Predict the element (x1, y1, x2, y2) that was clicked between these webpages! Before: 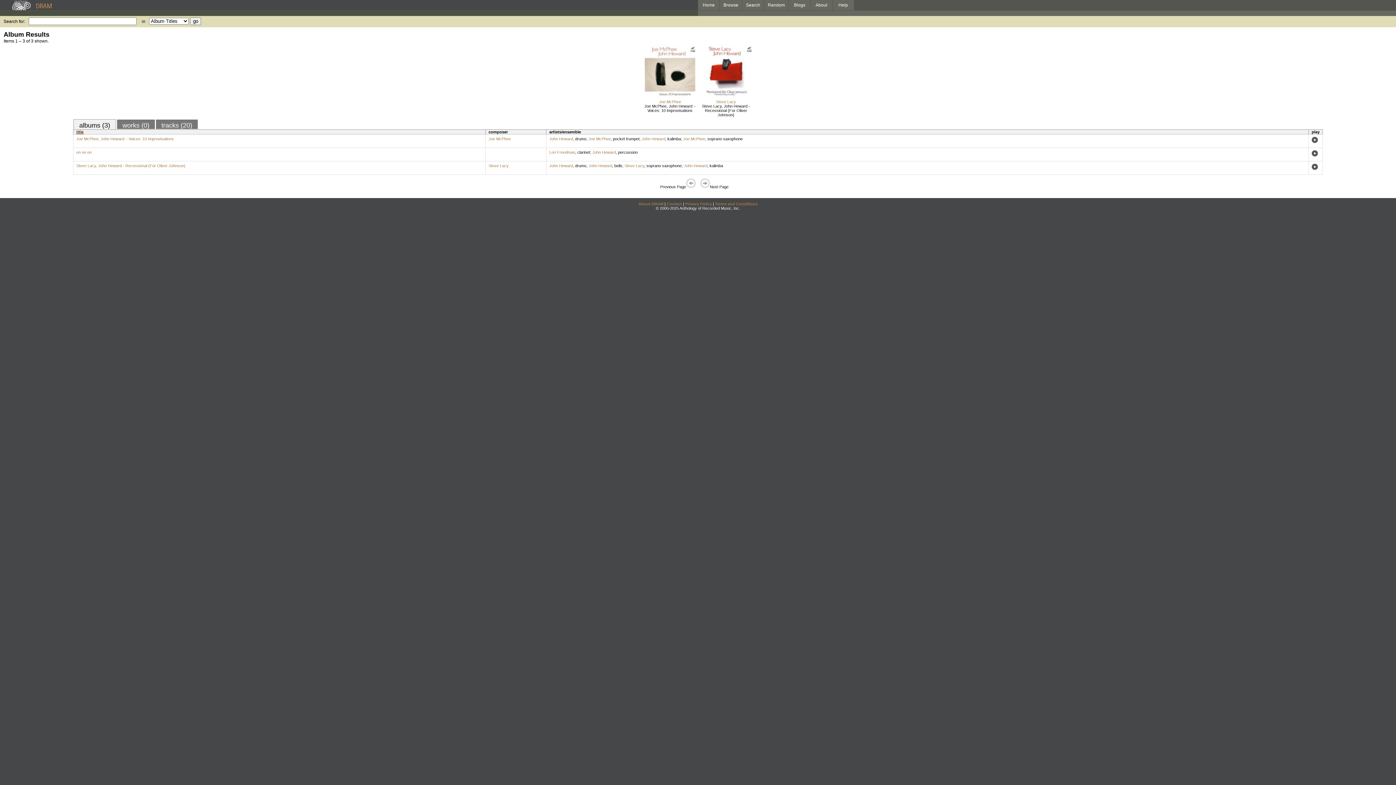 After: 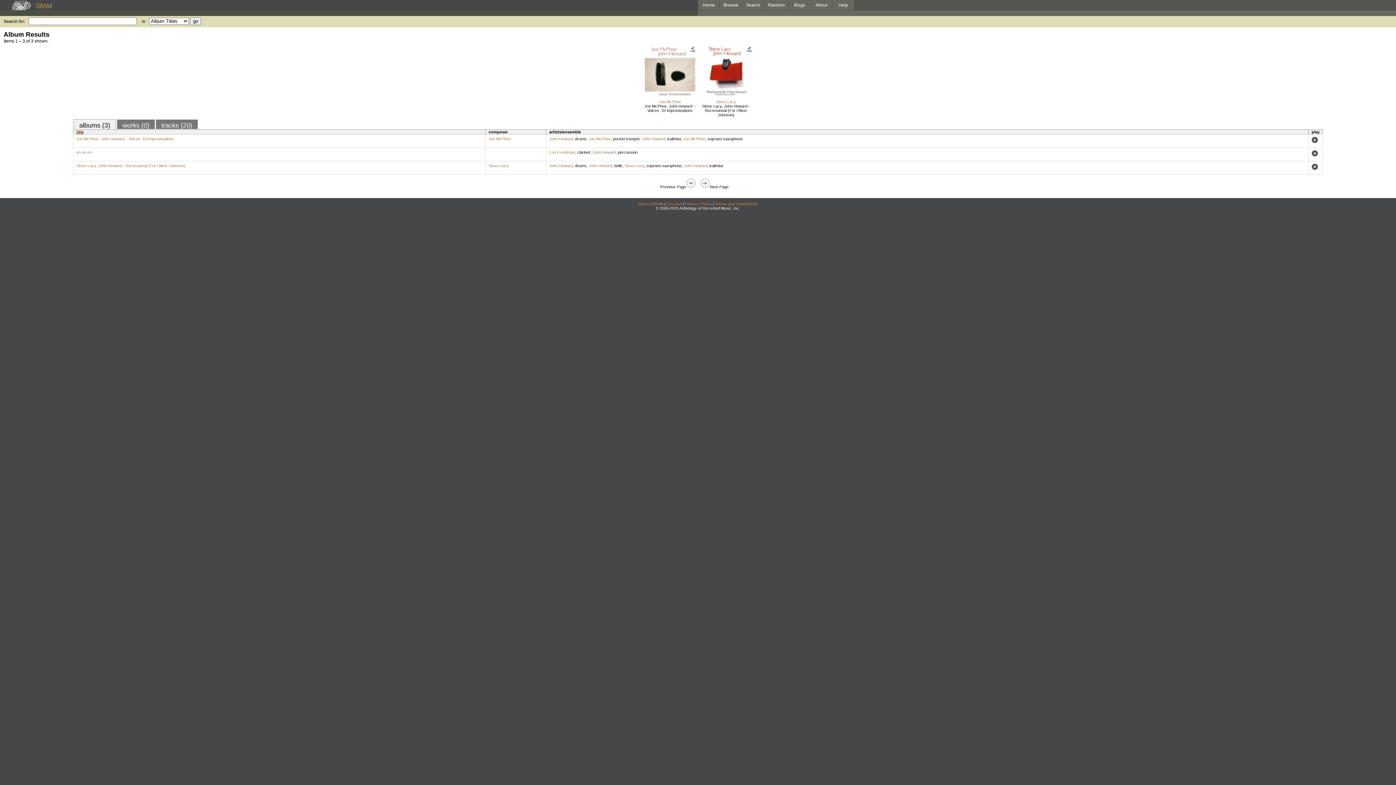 Action: bbox: (549, 136, 573, 141) label: John Heward